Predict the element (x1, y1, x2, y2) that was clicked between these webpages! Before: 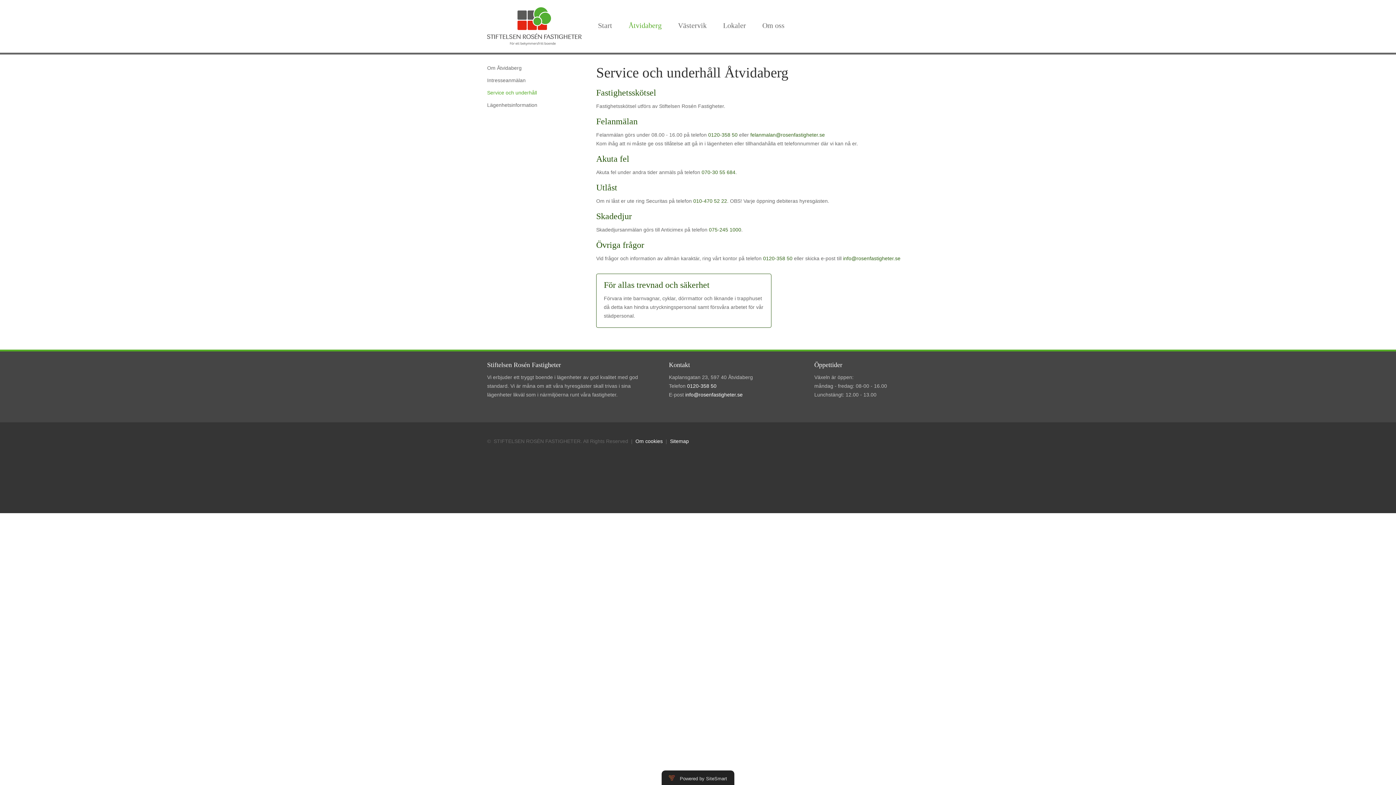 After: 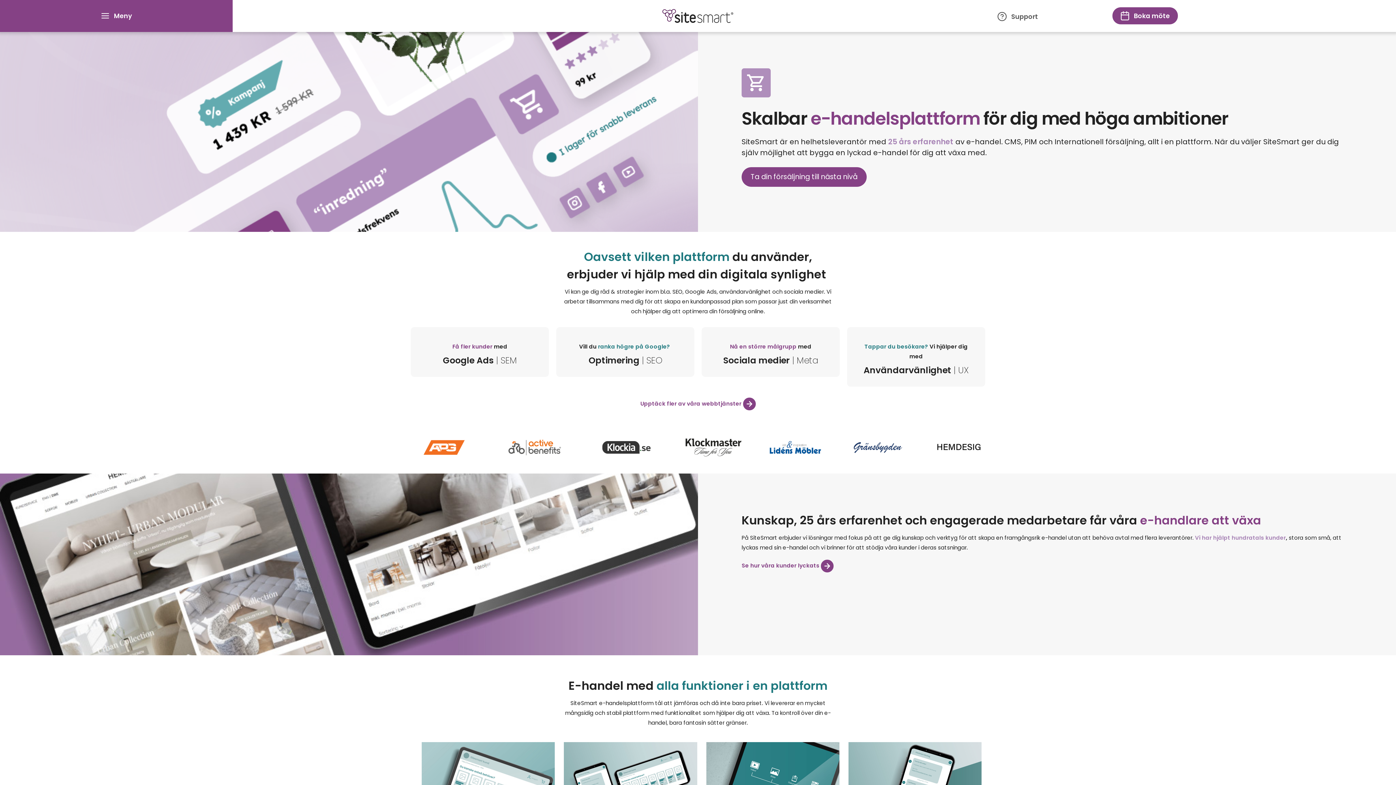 Action: bbox: (680, 773, 727, 787) label: Powered by SiteSmart